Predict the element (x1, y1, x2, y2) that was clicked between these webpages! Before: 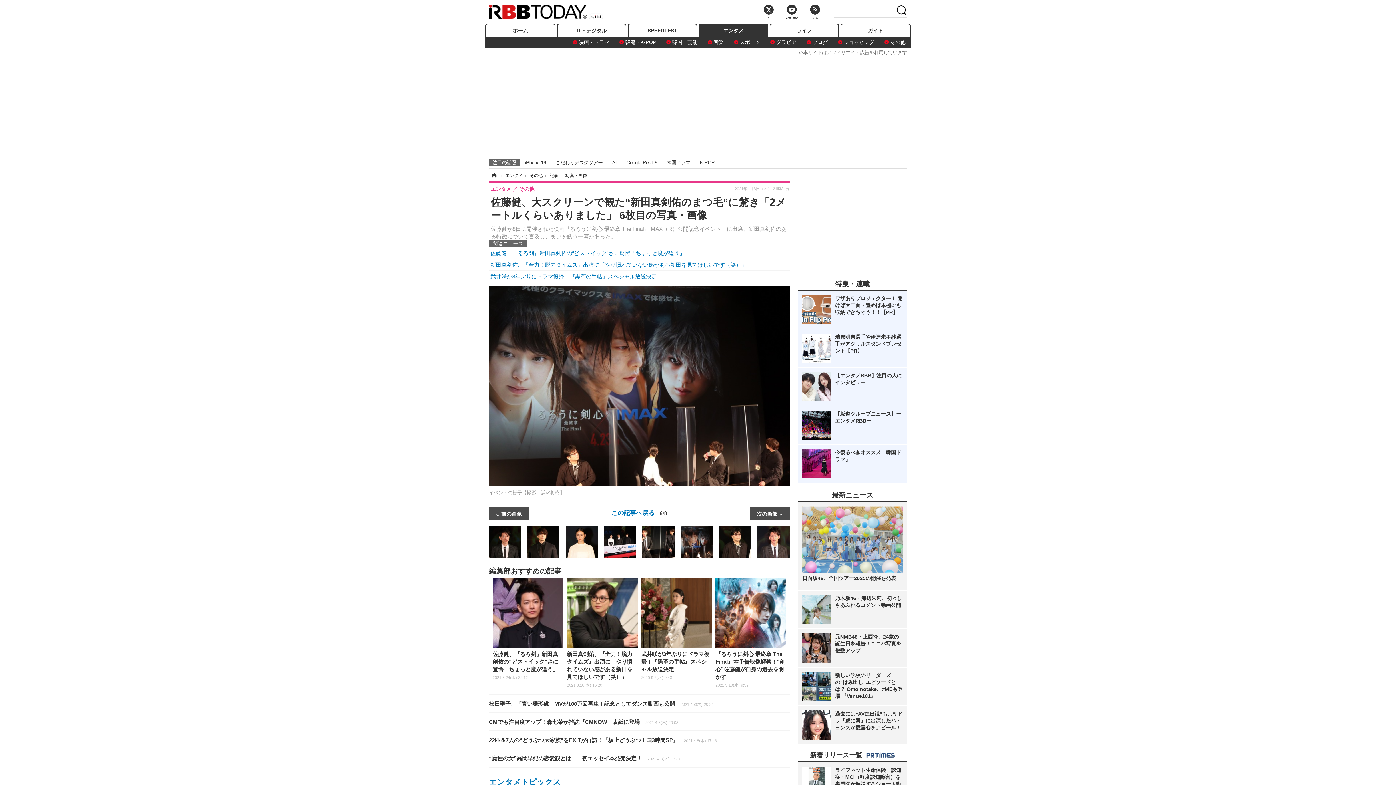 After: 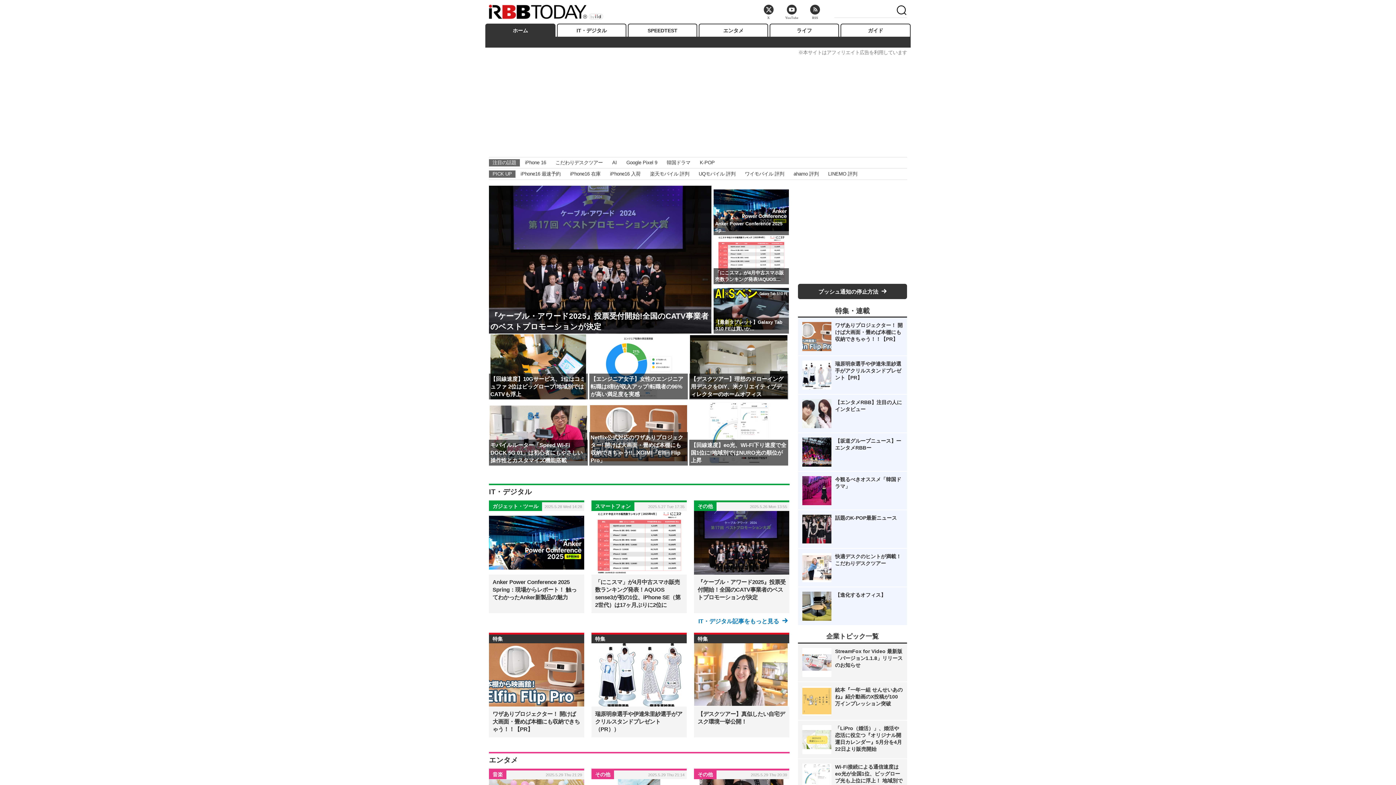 Action: bbox: (489, 173, 498, 178) label: ホーム